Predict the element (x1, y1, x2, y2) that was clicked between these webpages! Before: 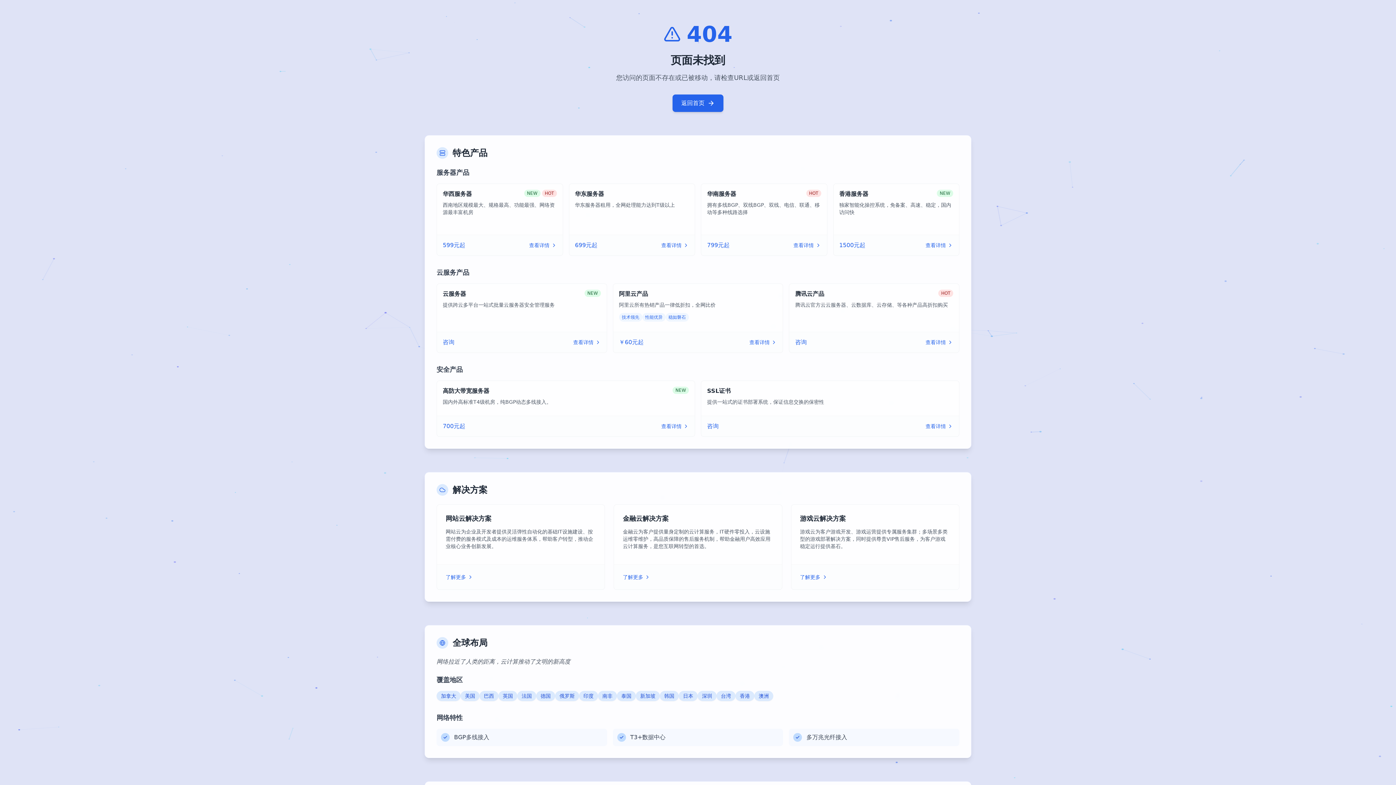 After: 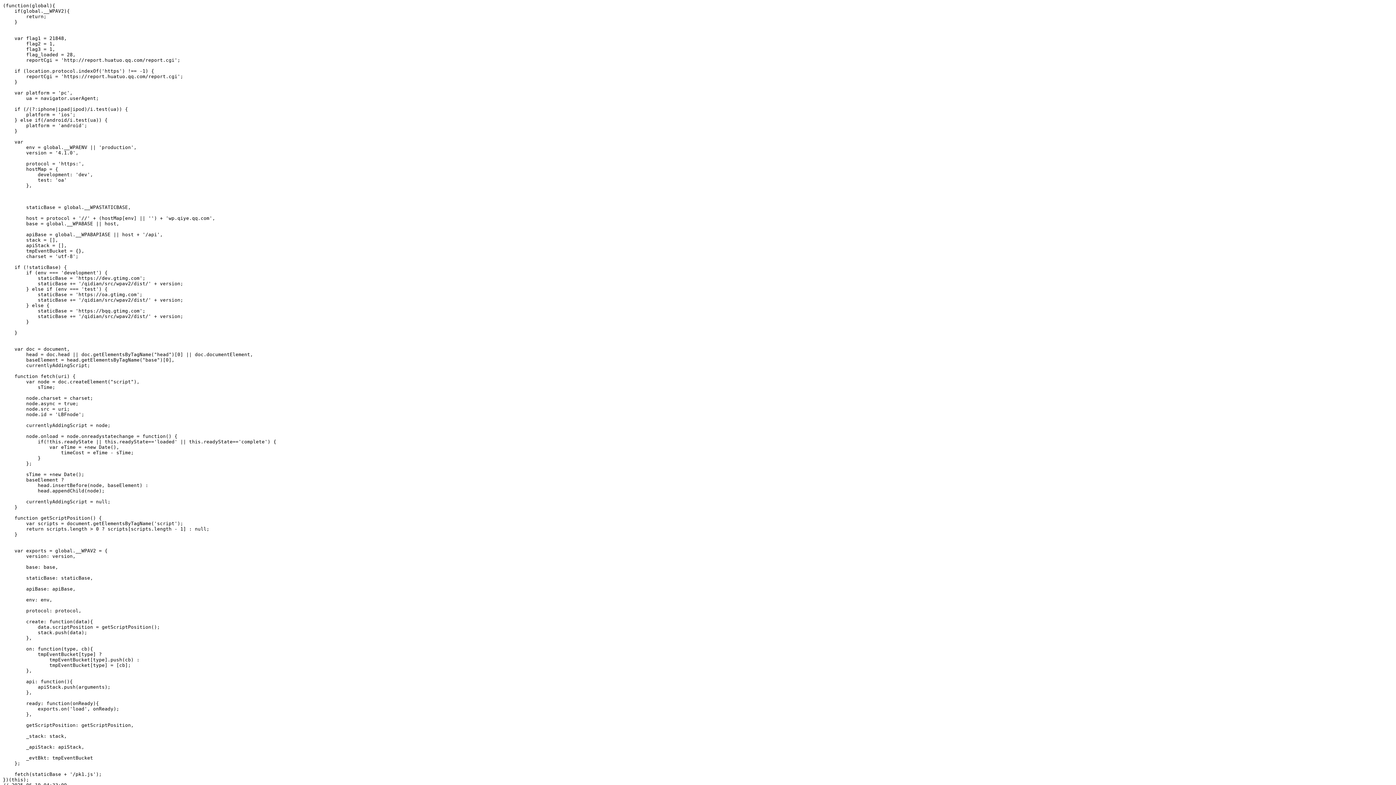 Action: bbox: (795, 338, 807, 346) label: 咨询